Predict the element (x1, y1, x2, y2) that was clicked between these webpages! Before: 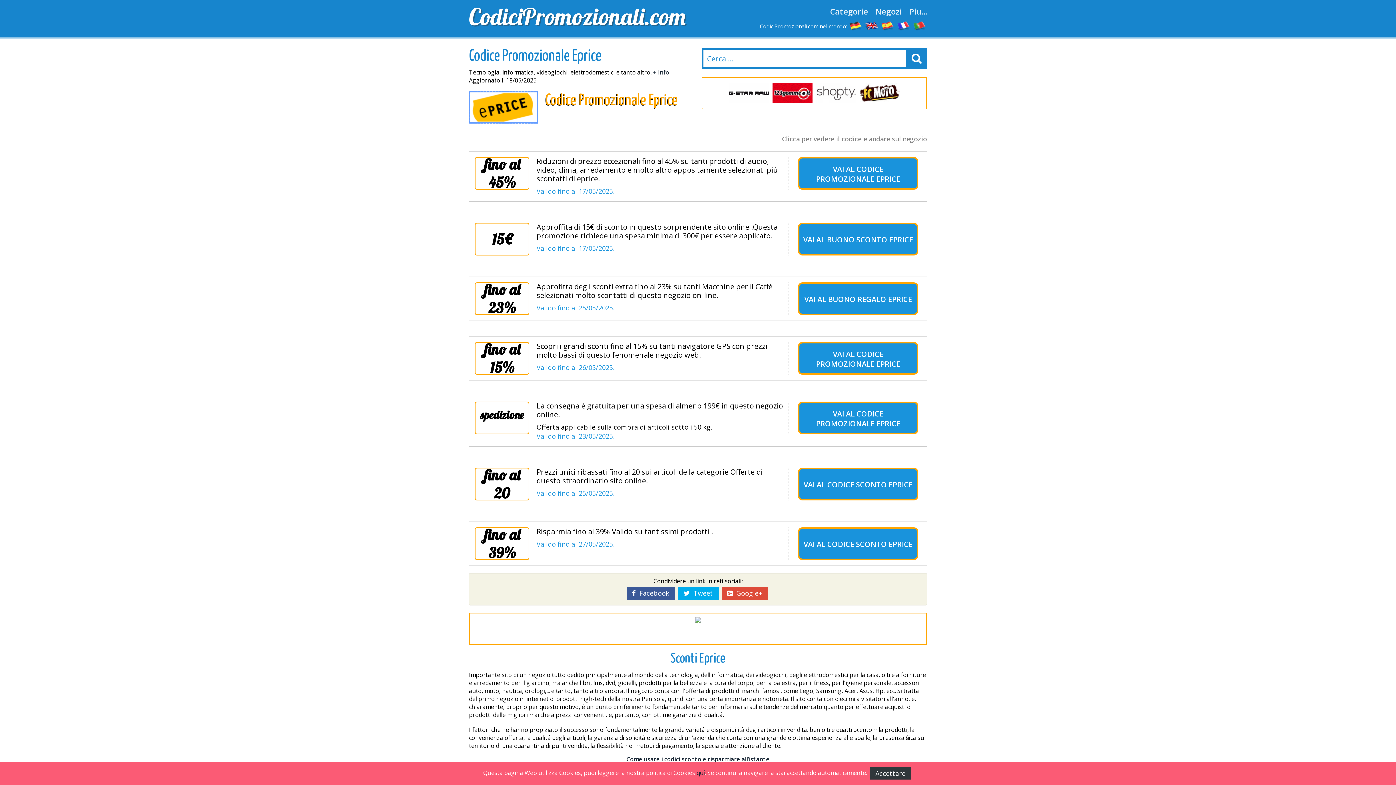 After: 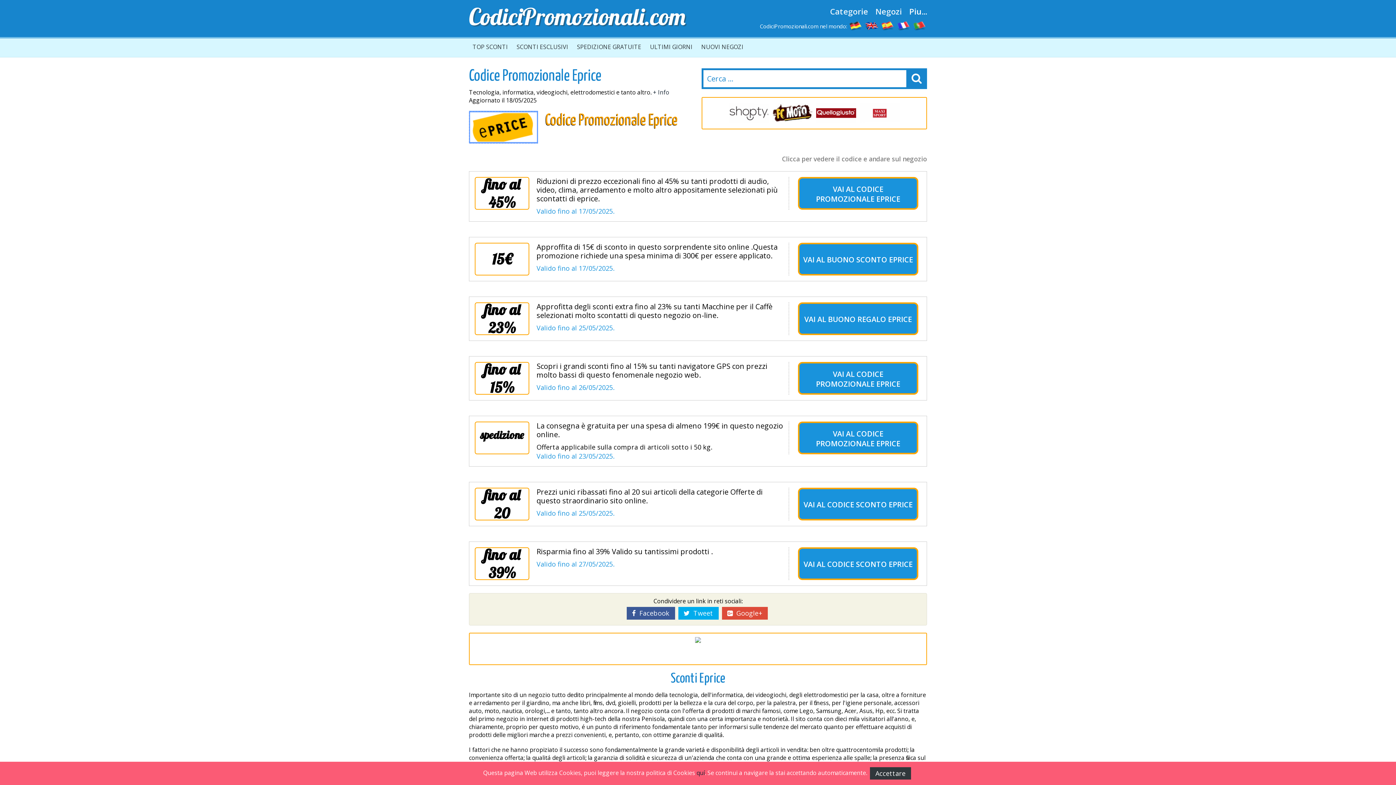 Action: bbox: (905, 5, 927, 17) label: Piu...